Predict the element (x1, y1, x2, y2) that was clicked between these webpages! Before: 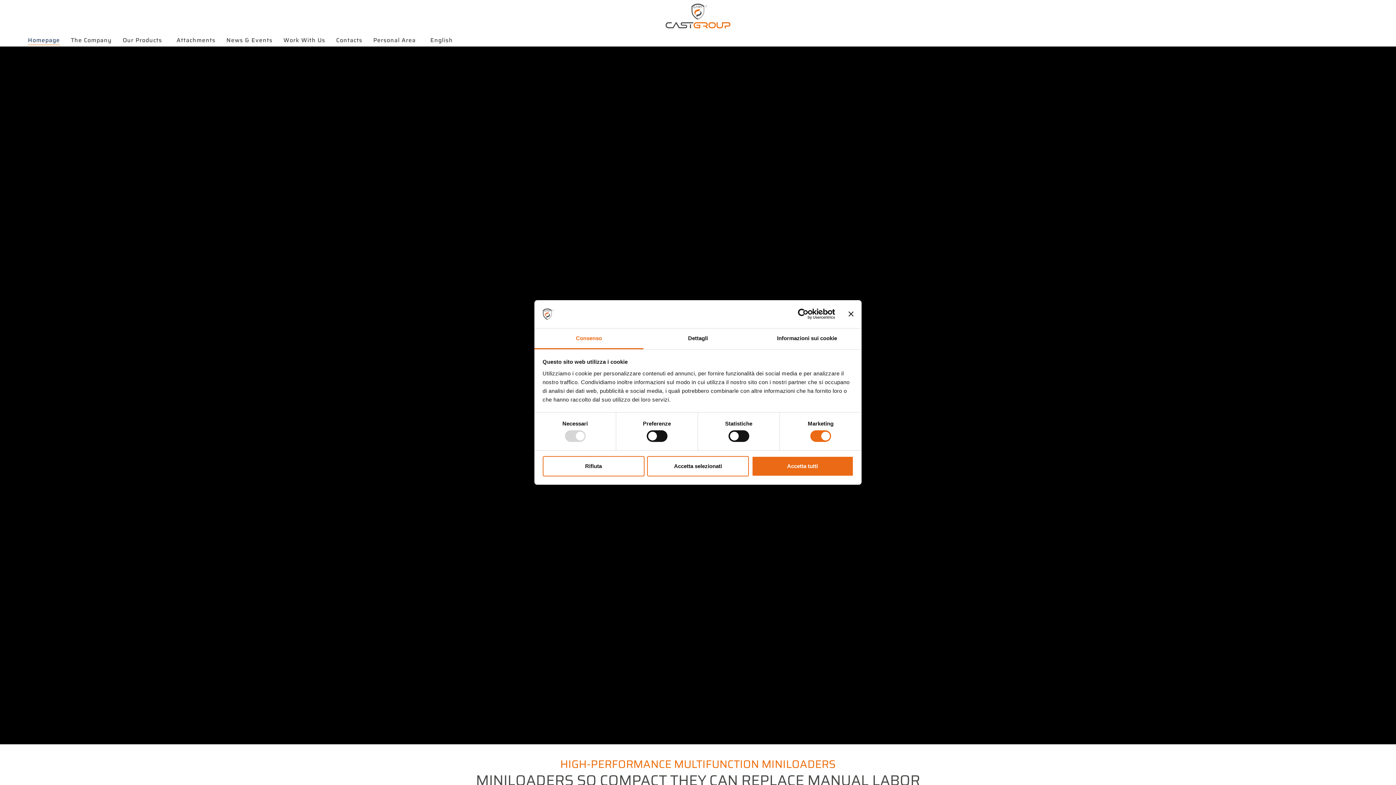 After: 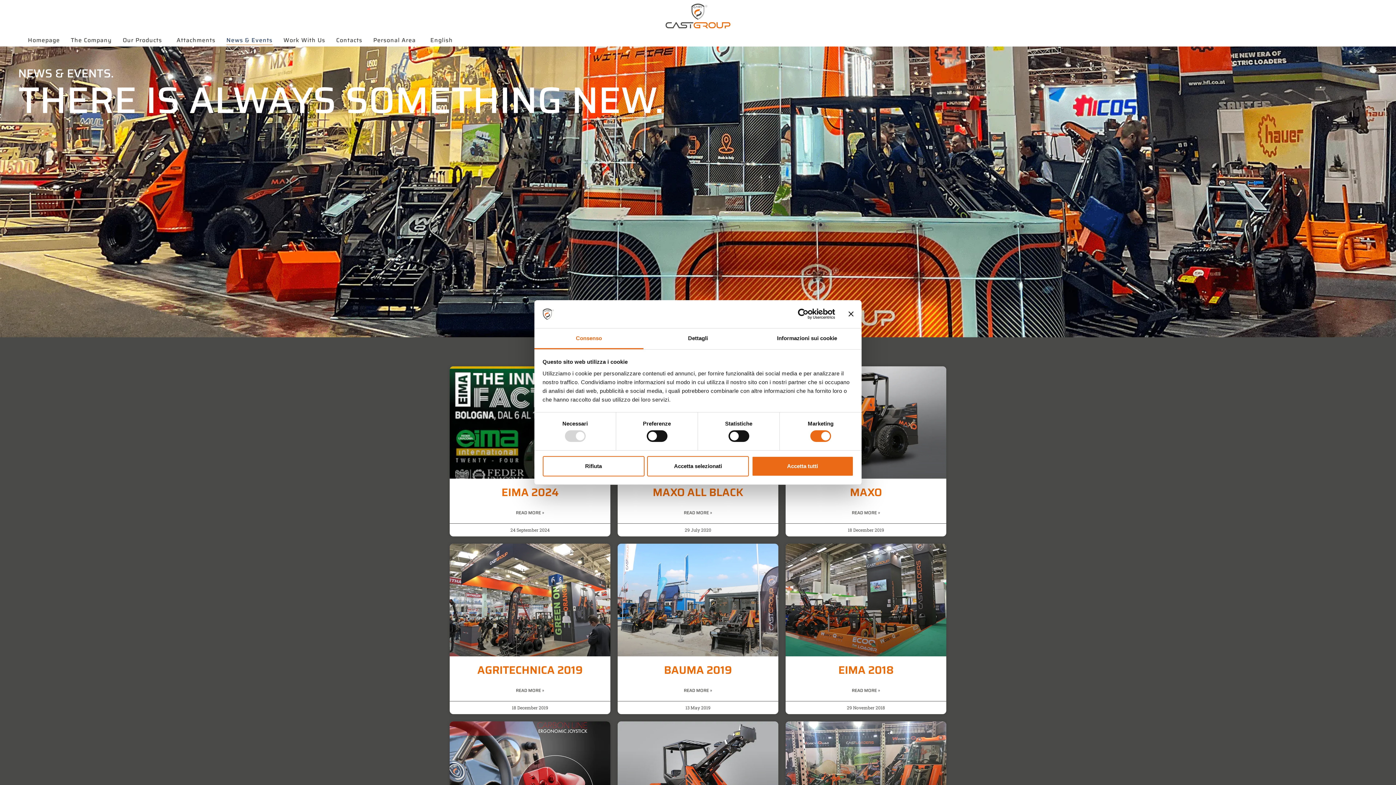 Action: label: News & Events bbox: (226, 35, 272, 45)